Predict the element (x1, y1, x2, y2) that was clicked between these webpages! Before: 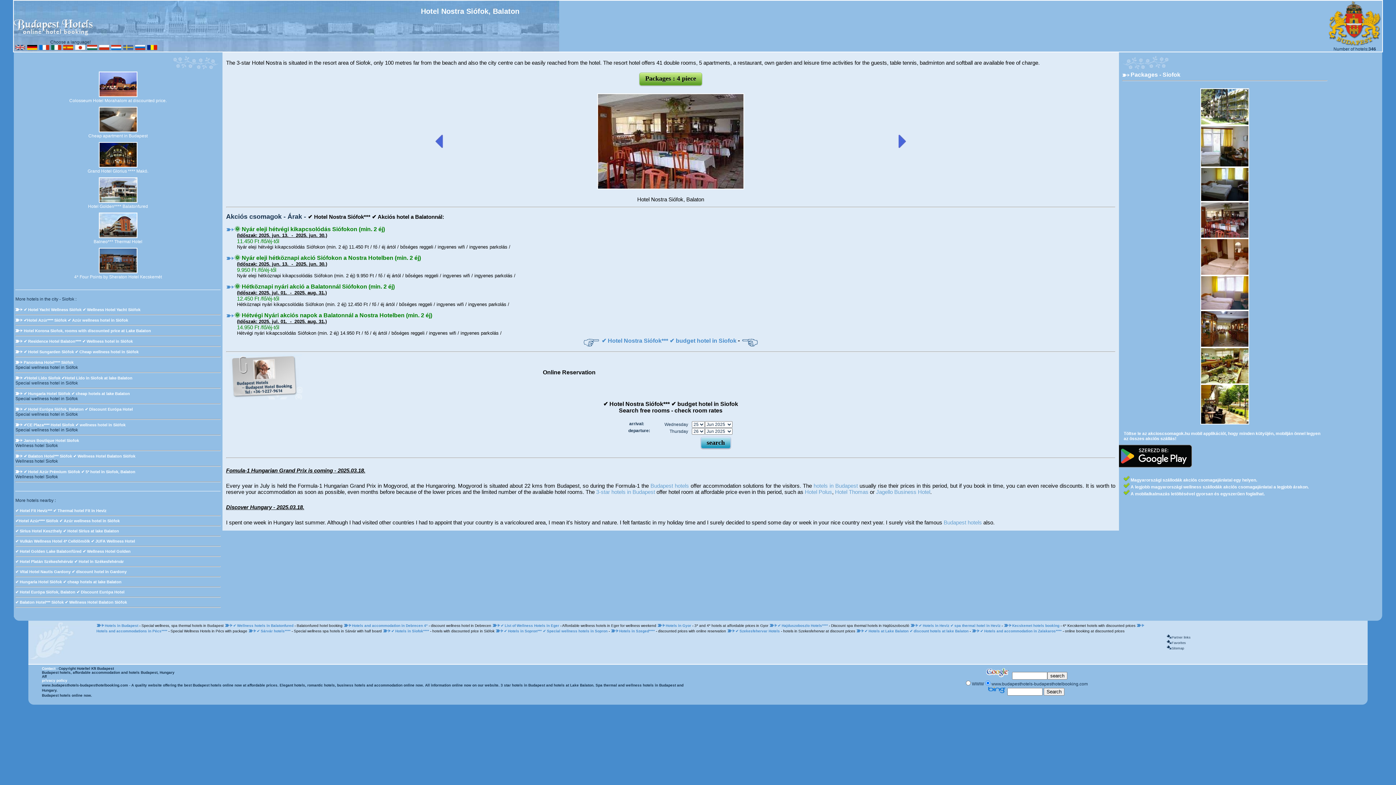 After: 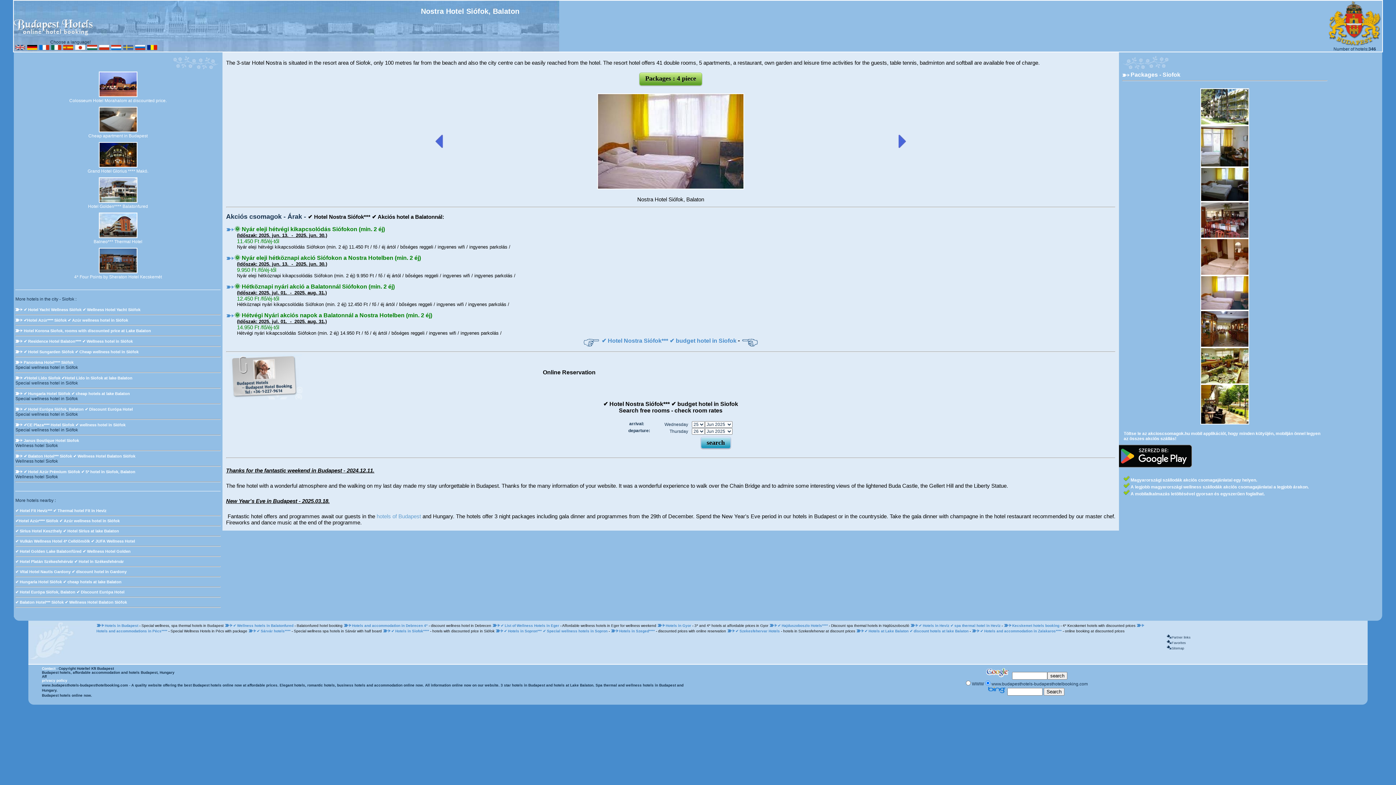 Action: bbox: (1200, 290, 1249, 295)